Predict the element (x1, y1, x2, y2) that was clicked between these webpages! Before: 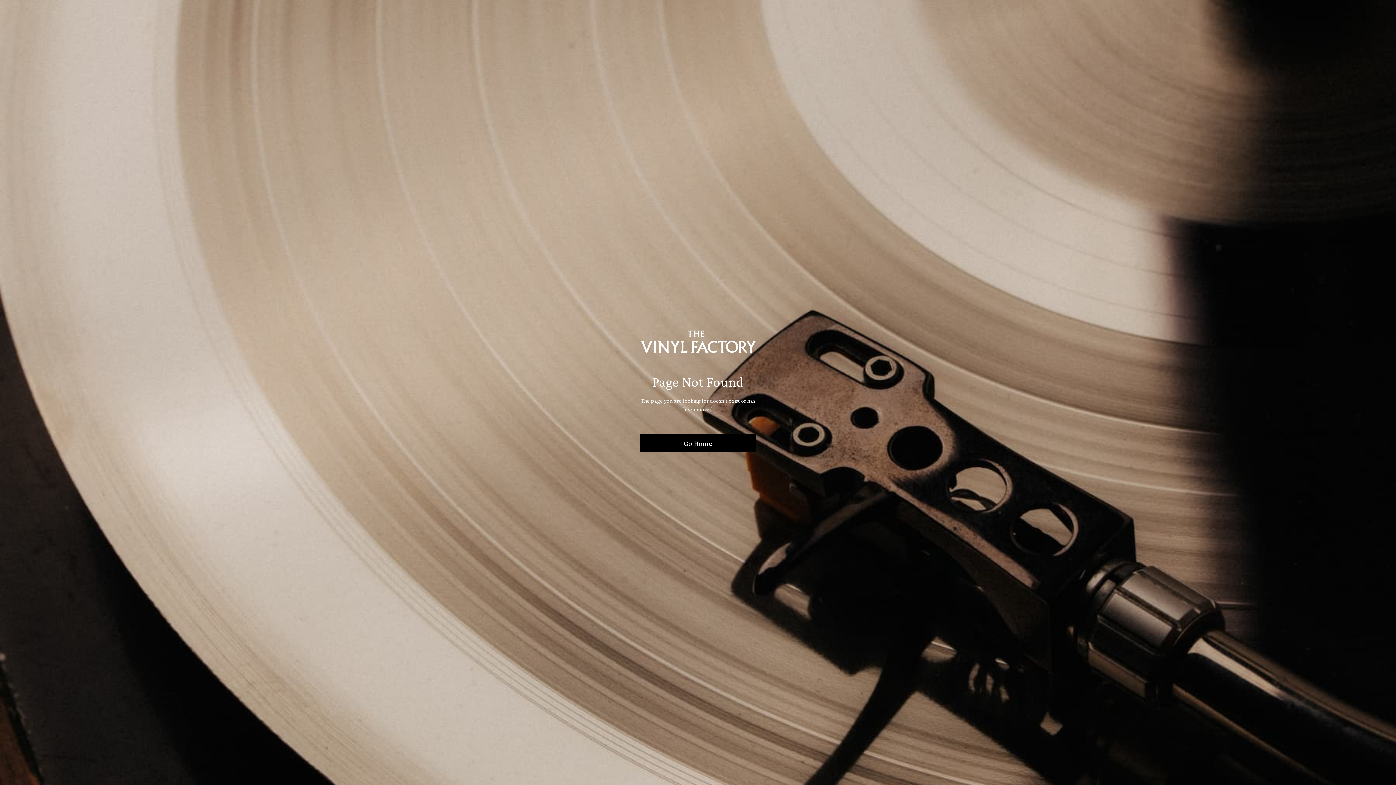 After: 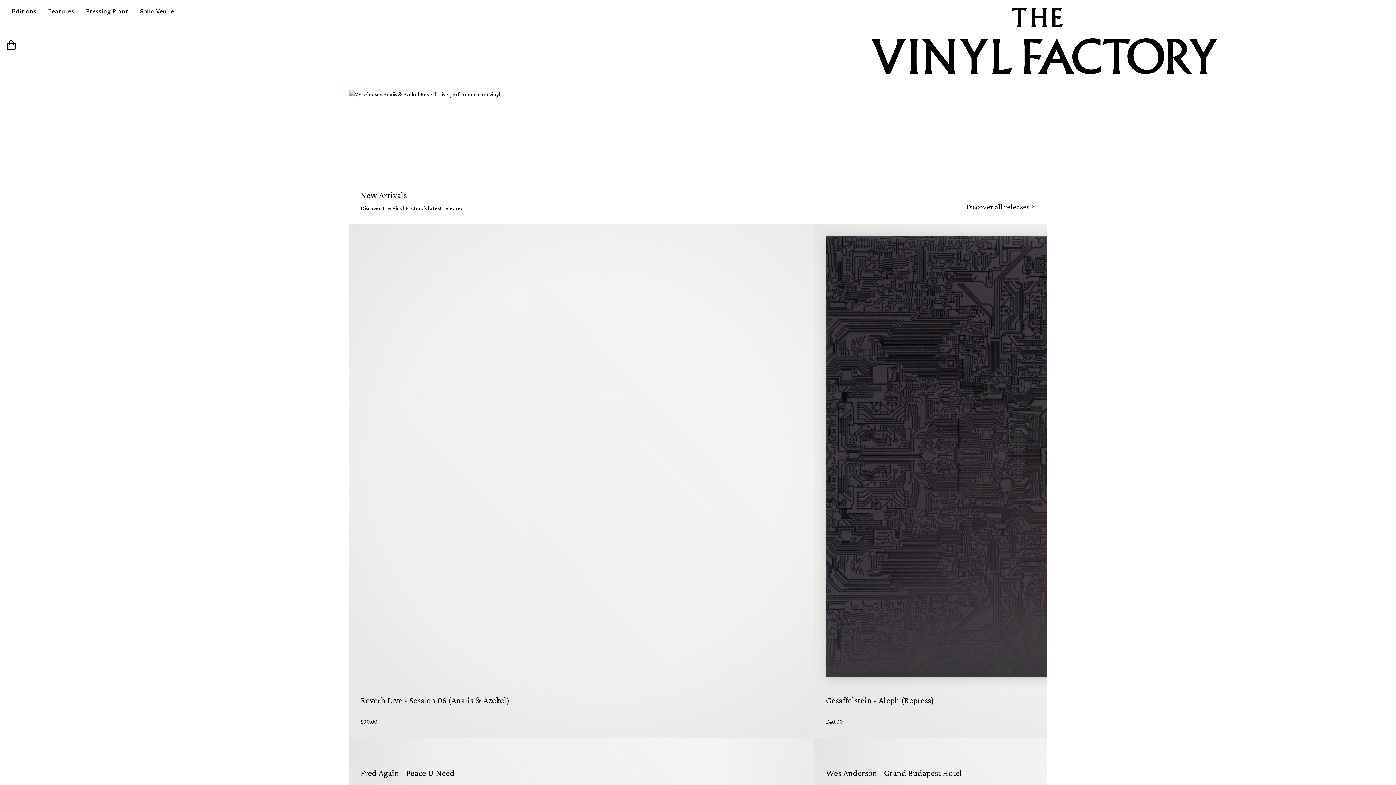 Action: label: Go Home bbox: (640, 434, 756, 452)